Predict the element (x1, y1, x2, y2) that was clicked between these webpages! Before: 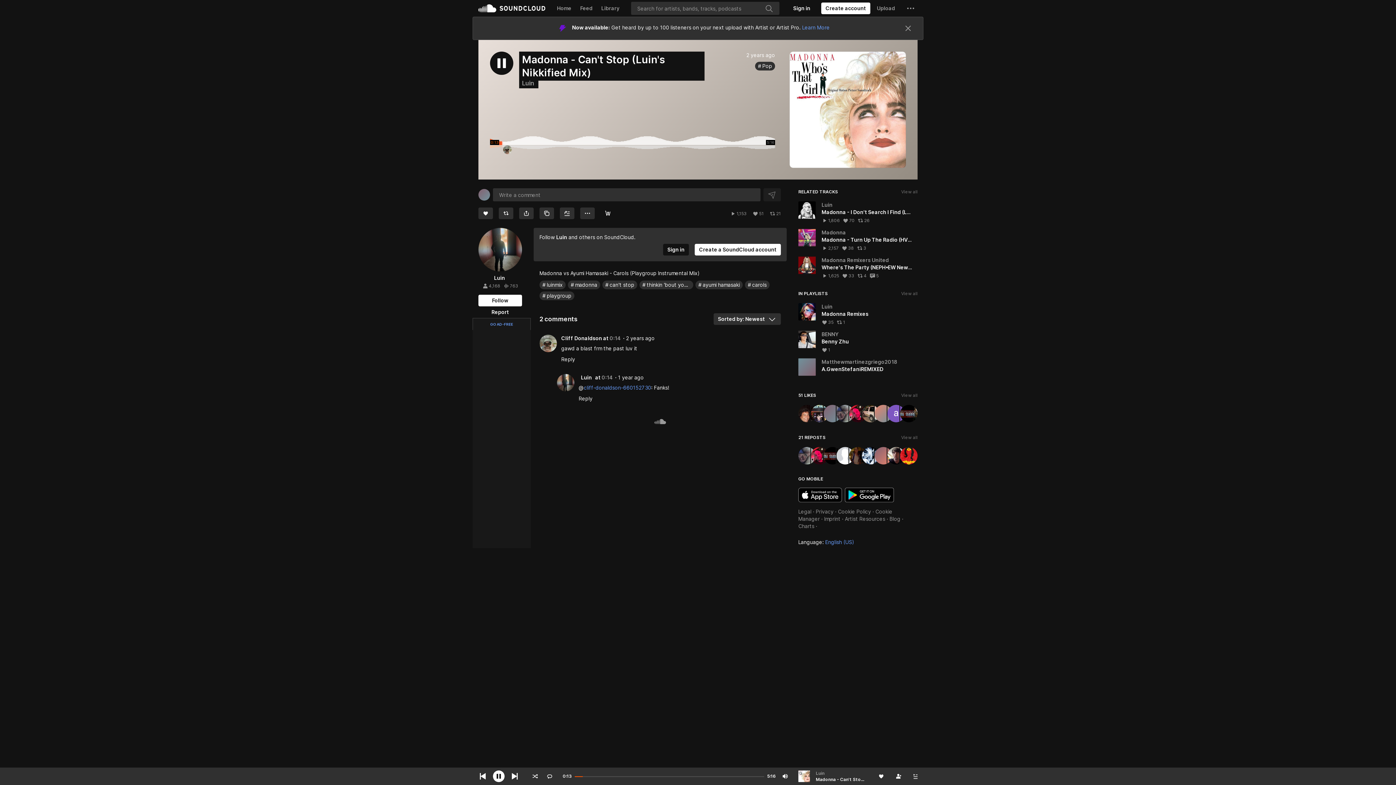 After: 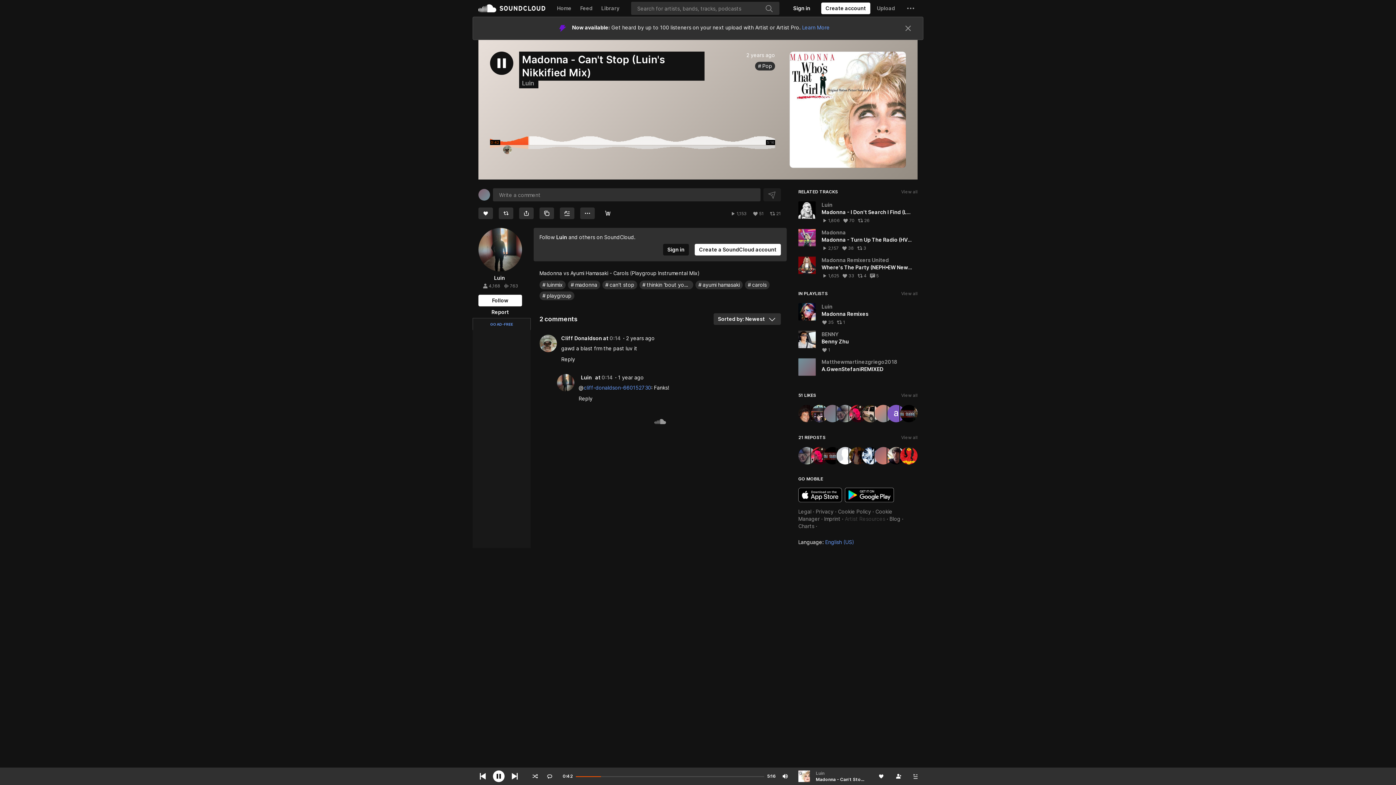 Action: label: Artist Resources bbox: (845, 172, 885, 178)